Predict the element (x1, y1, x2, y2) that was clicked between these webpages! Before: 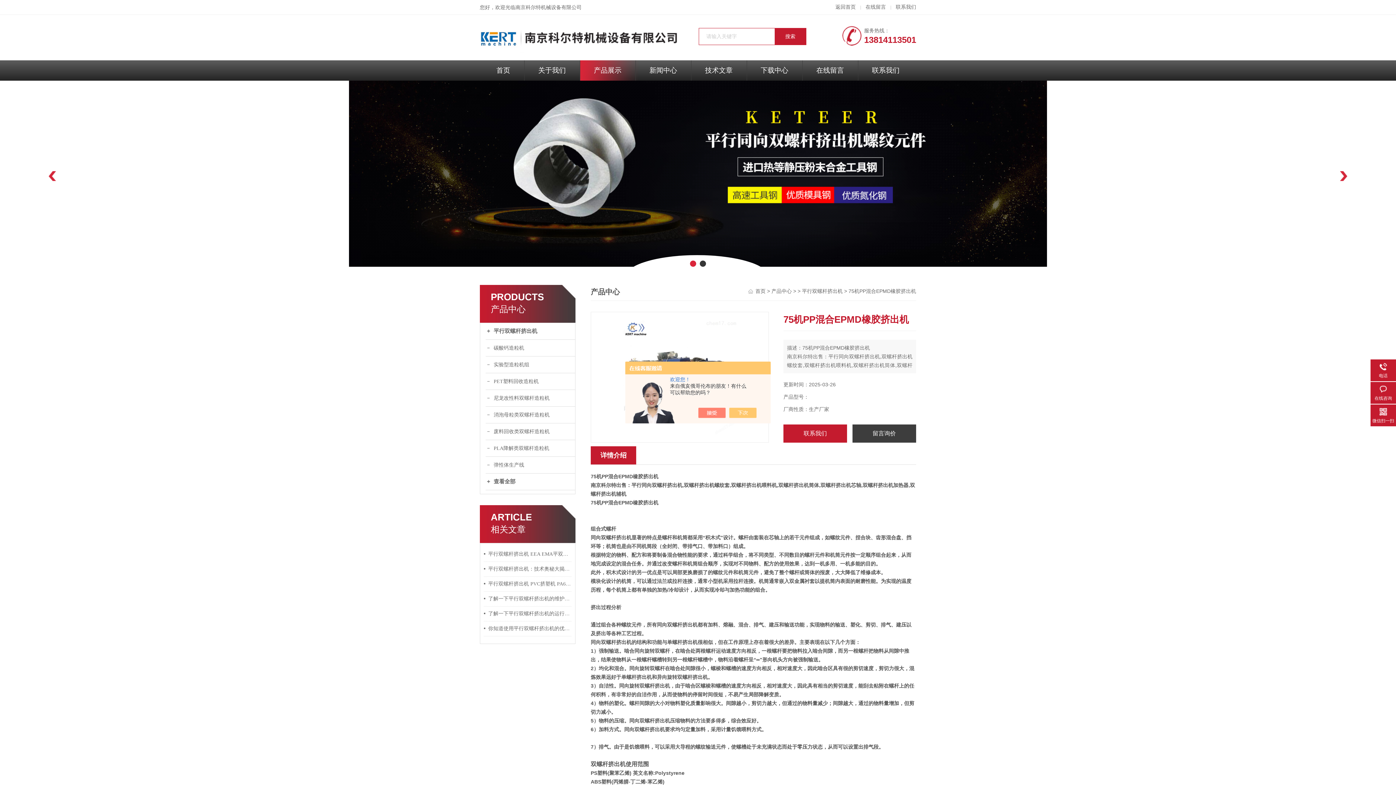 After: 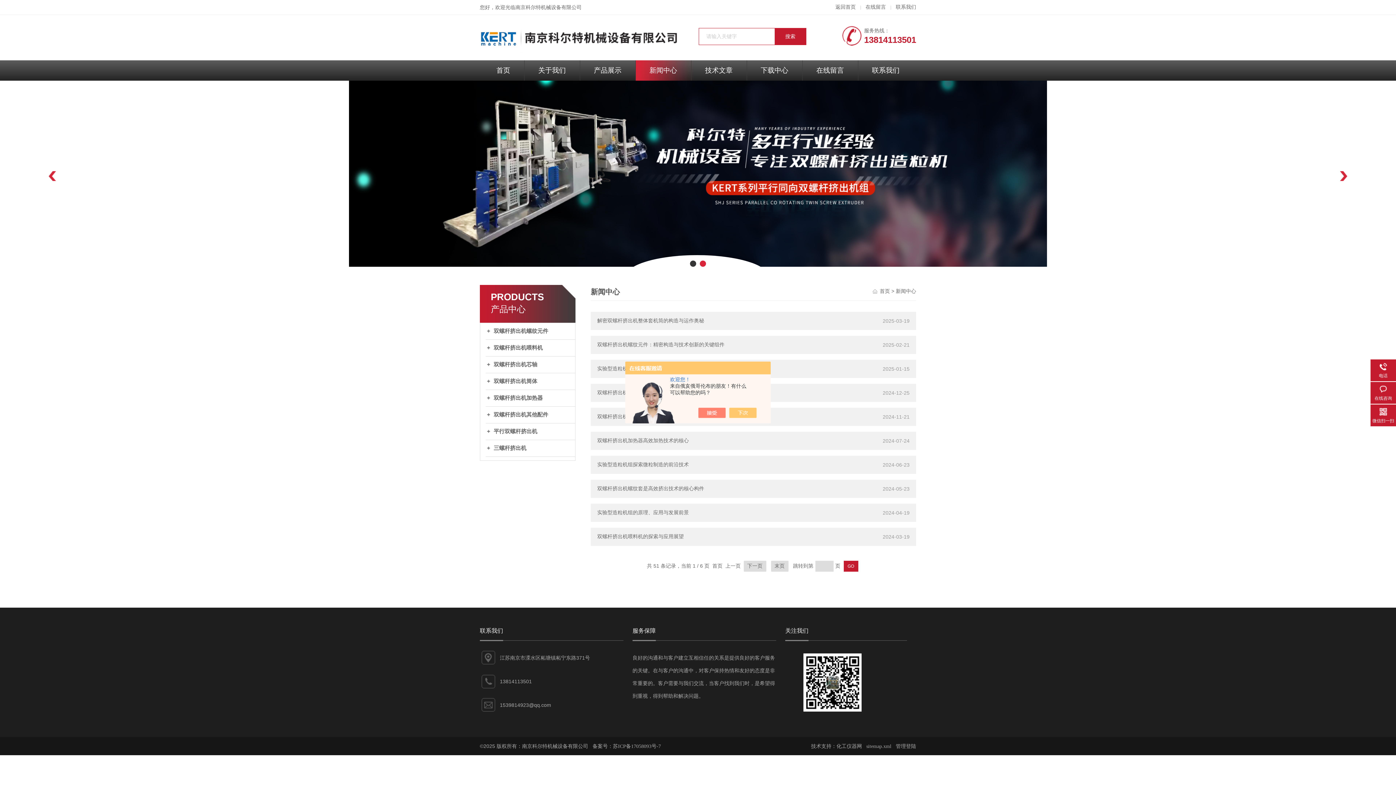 Action: label: 新闻中心 bbox: (635, 60, 691, 80)